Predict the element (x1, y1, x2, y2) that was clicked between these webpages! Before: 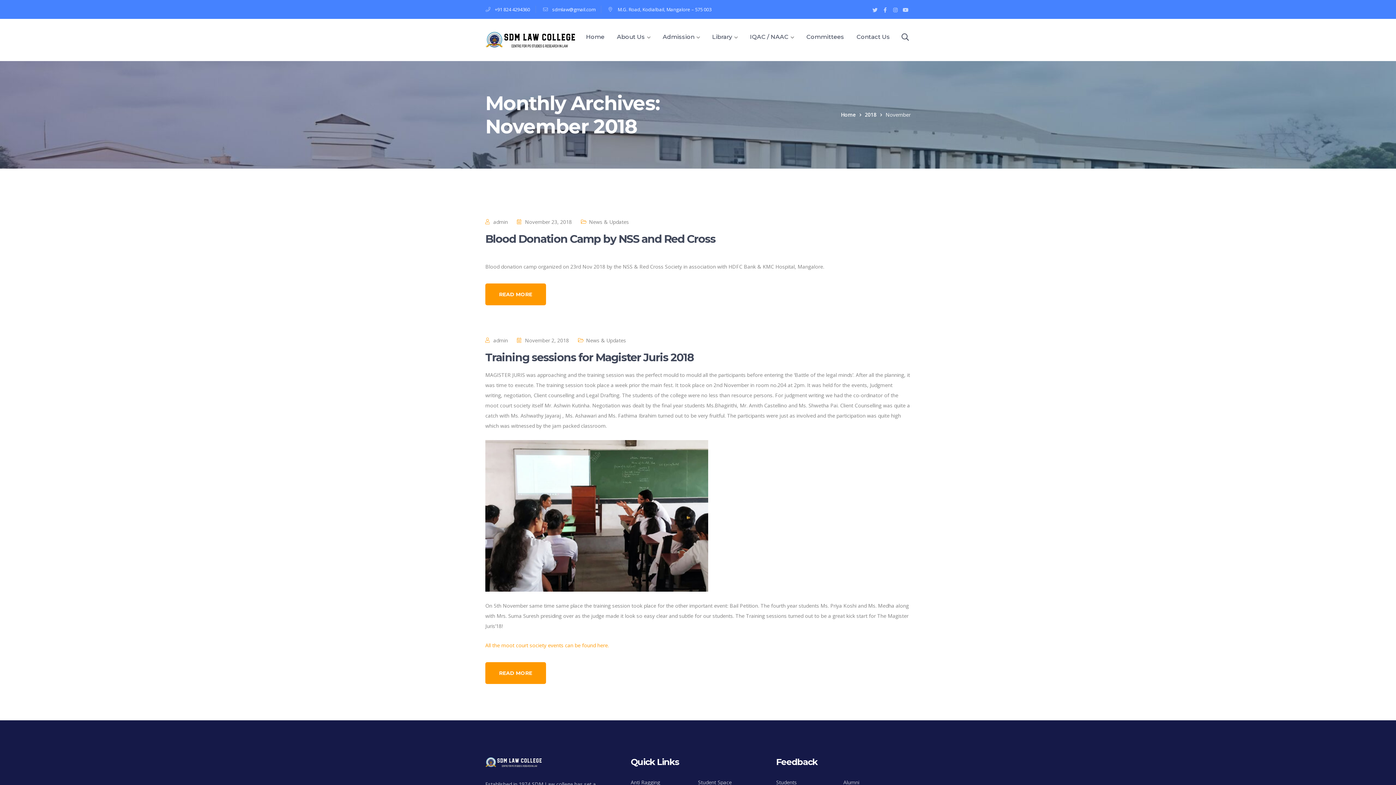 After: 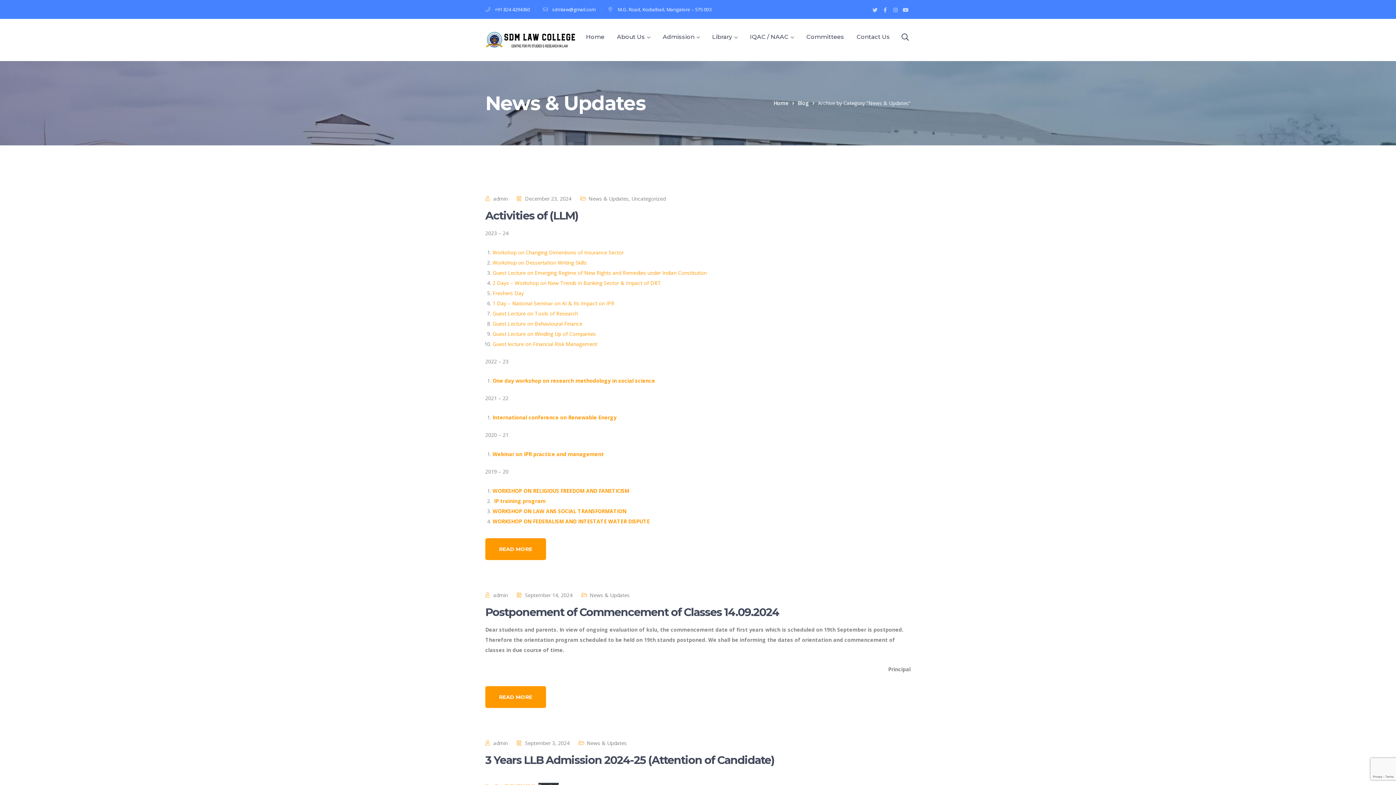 Action: bbox: (589, 218, 629, 225) label: News & Updates